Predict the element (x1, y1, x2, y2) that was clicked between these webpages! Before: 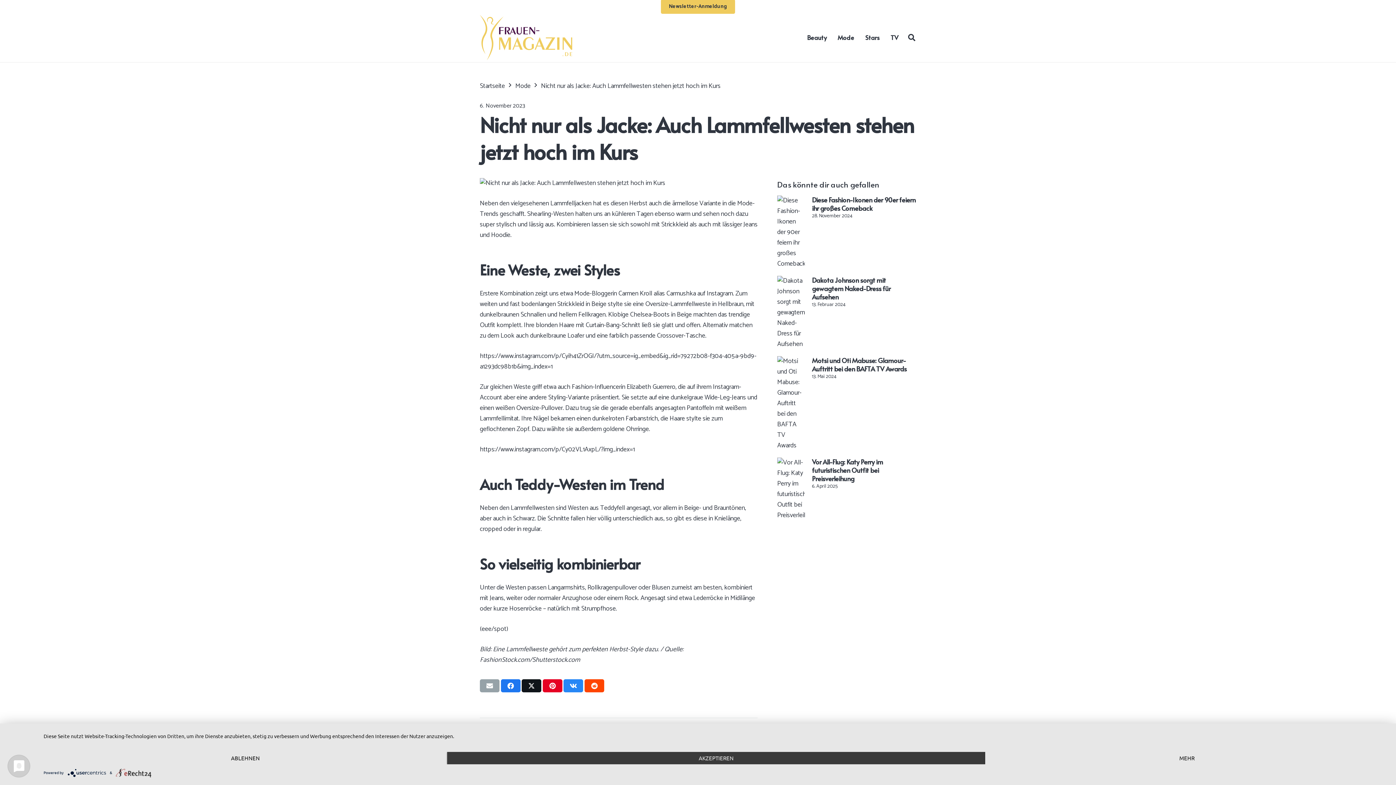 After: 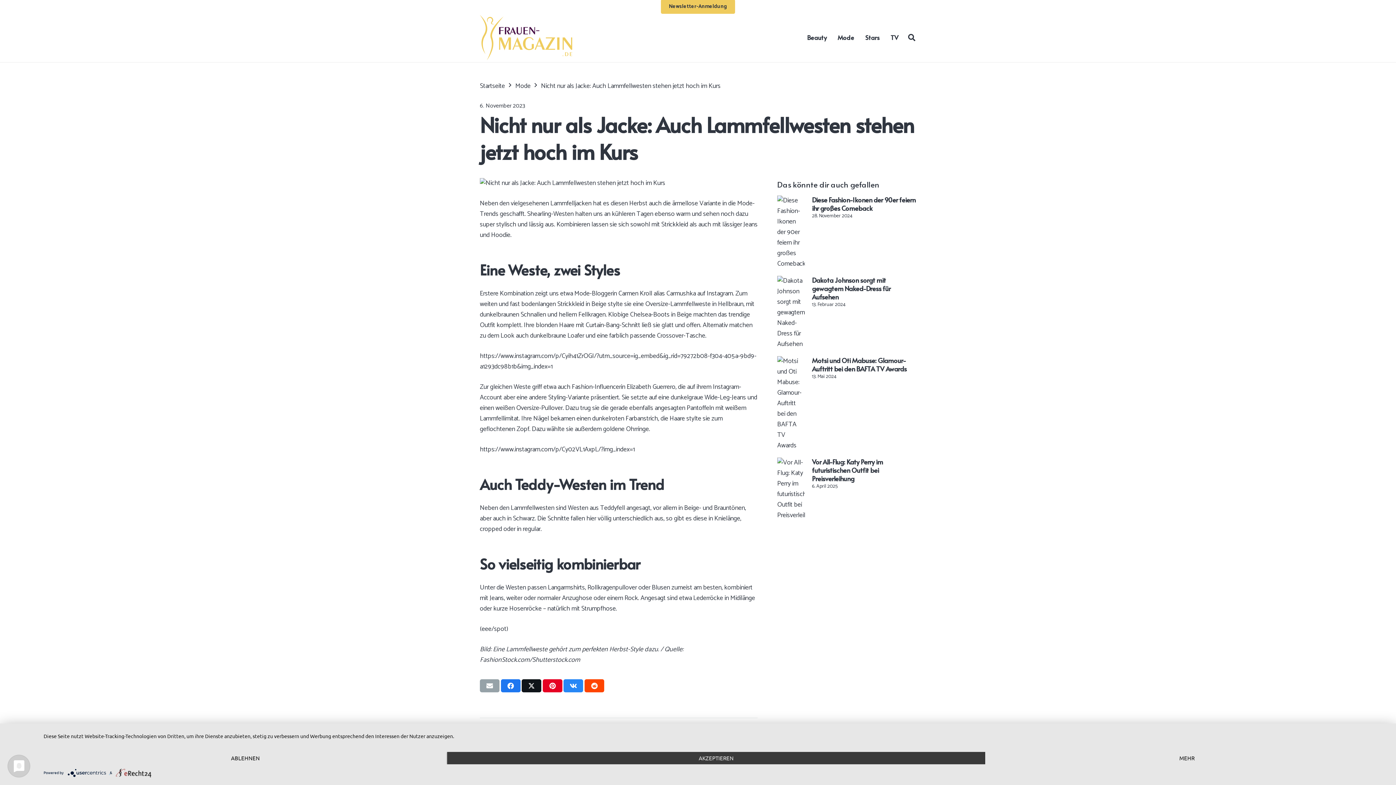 Action: label:   bbox: (67, 770, 109, 775)